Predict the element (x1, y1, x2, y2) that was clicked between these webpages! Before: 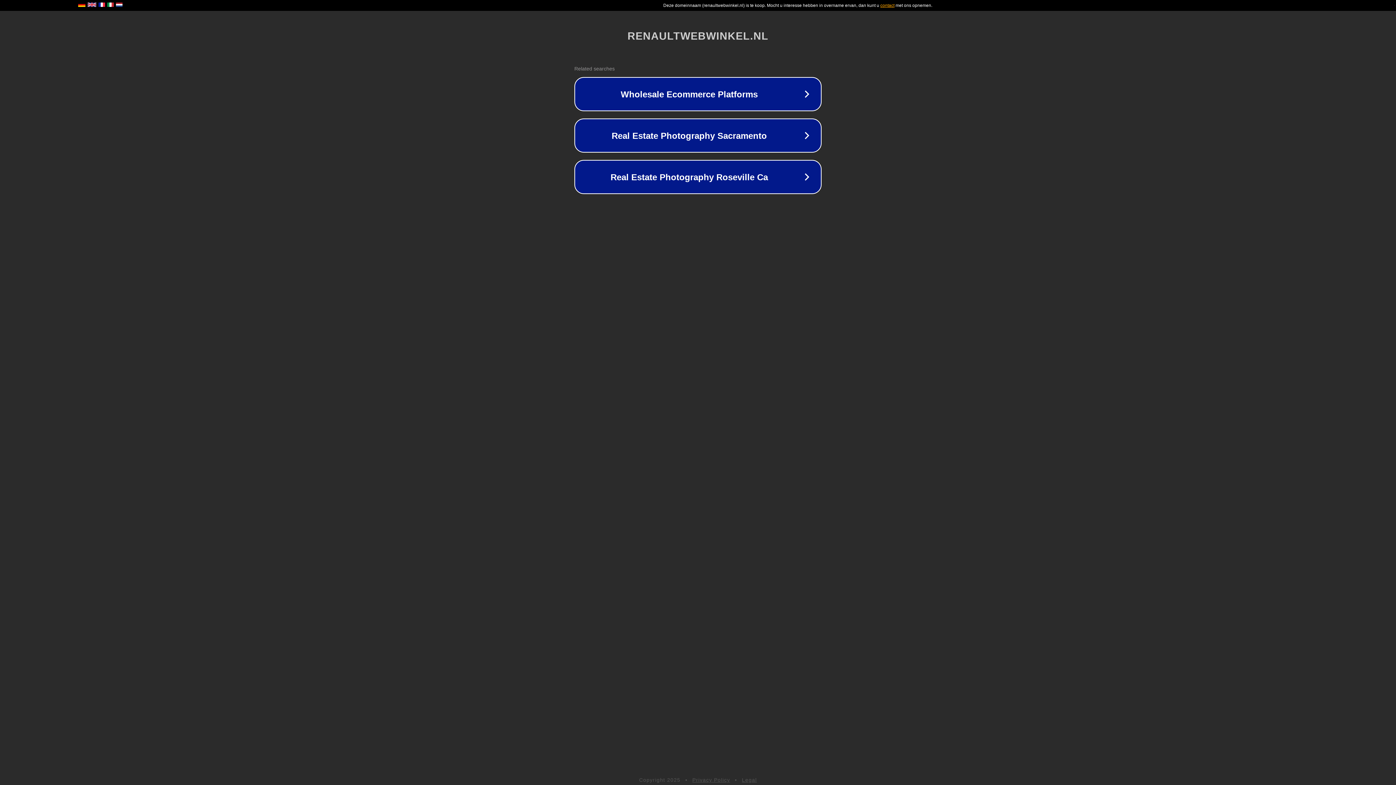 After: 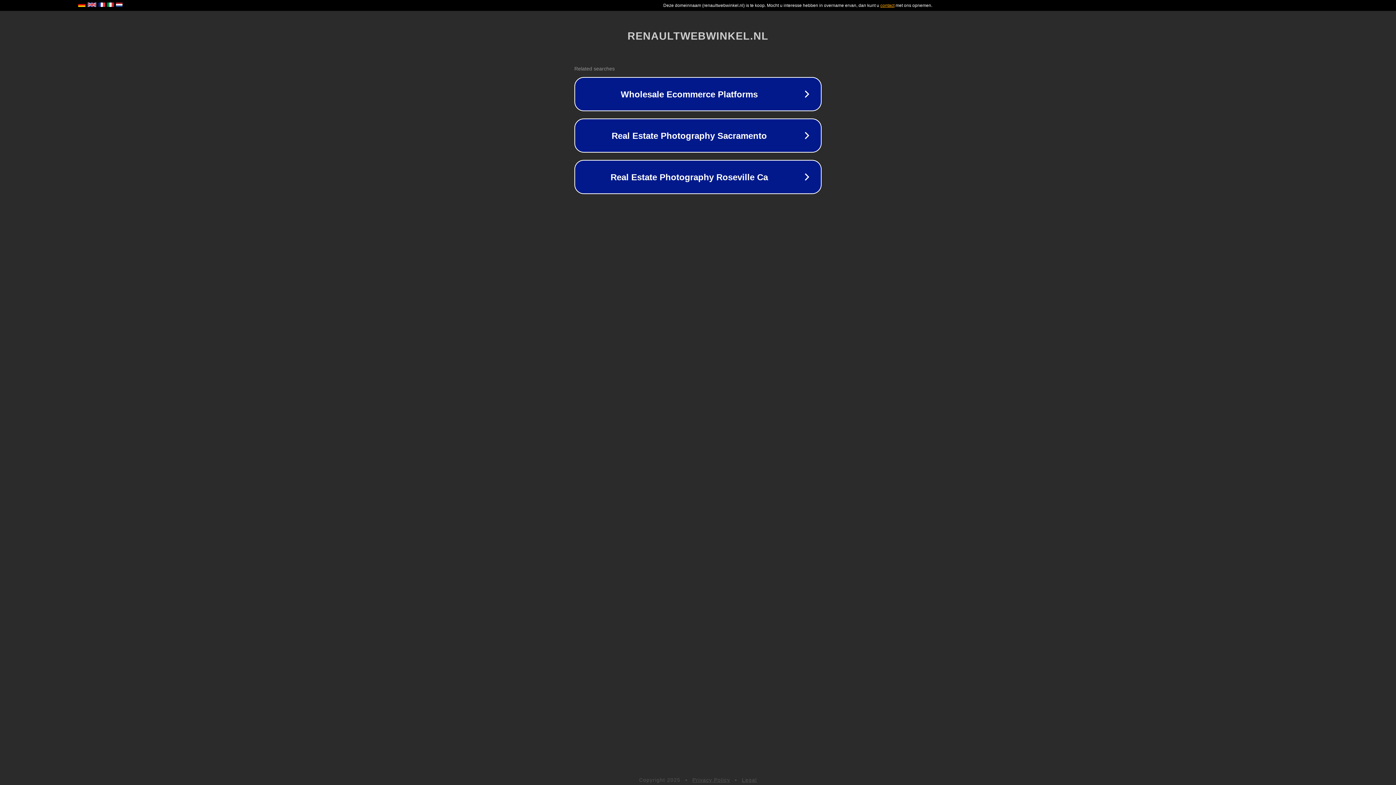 Action: label: Privacy Policy bbox: (692, 777, 730, 783)